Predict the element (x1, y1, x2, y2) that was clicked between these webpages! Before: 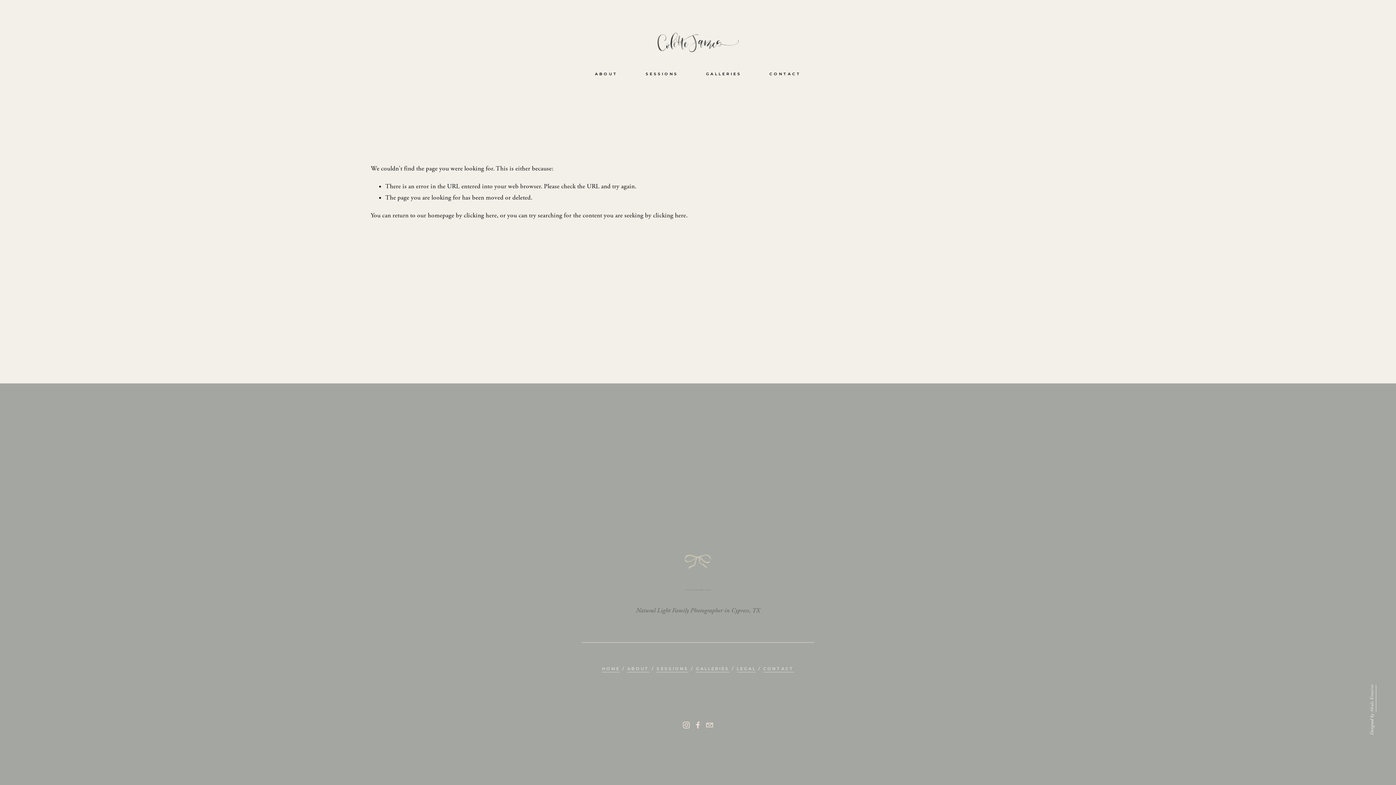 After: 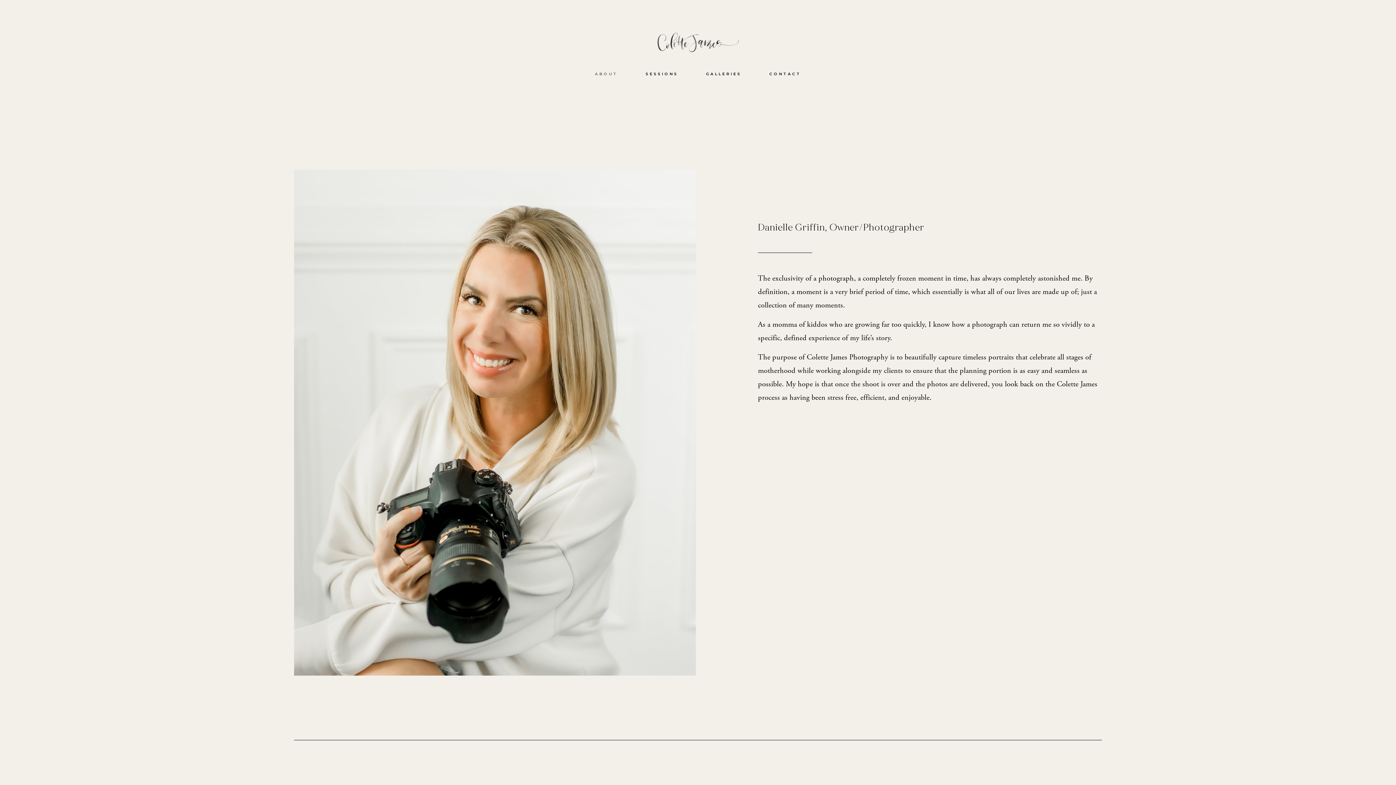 Action: label: ABOUT bbox: (595, 70, 617, 78)